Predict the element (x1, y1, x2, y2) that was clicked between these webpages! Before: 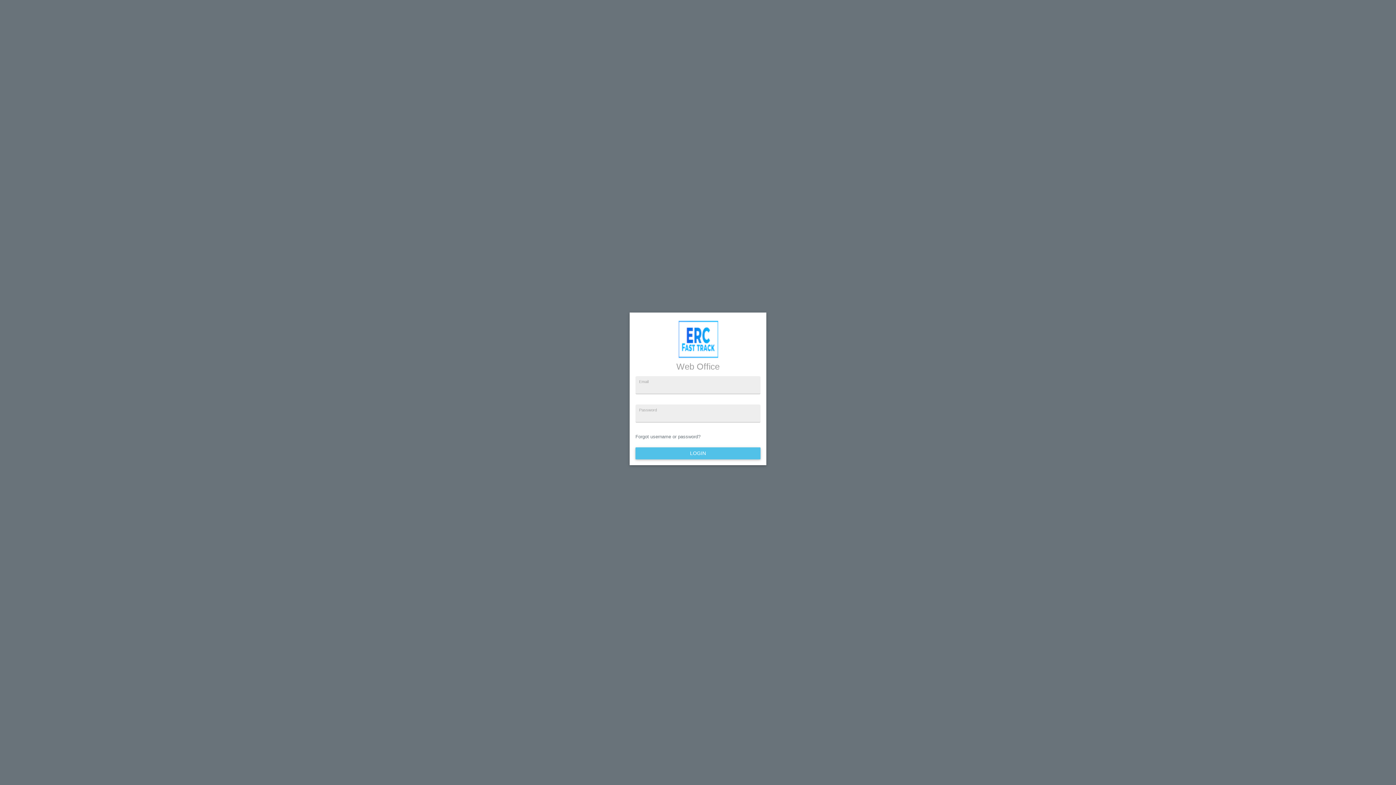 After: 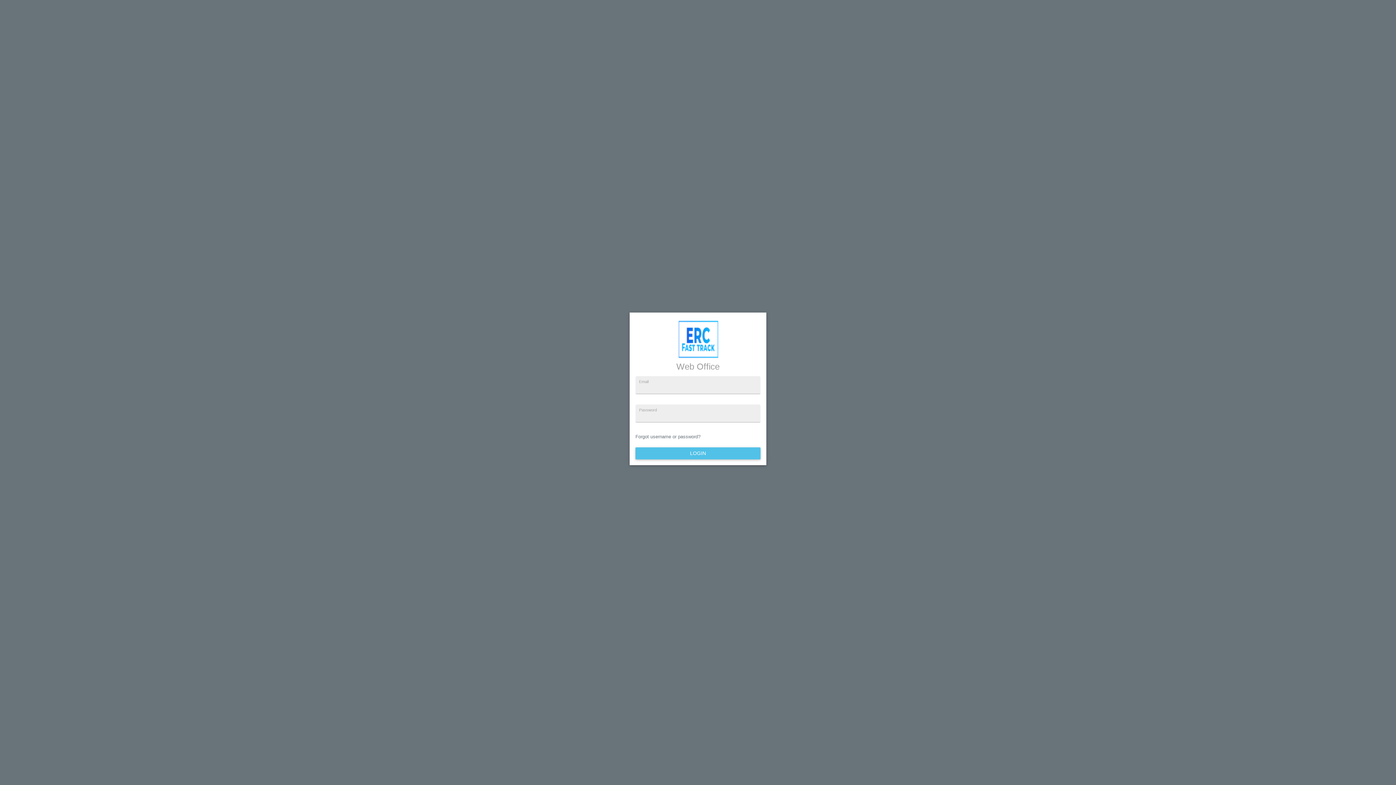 Action: bbox: (635, 447, 760, 459) label: LOGIN